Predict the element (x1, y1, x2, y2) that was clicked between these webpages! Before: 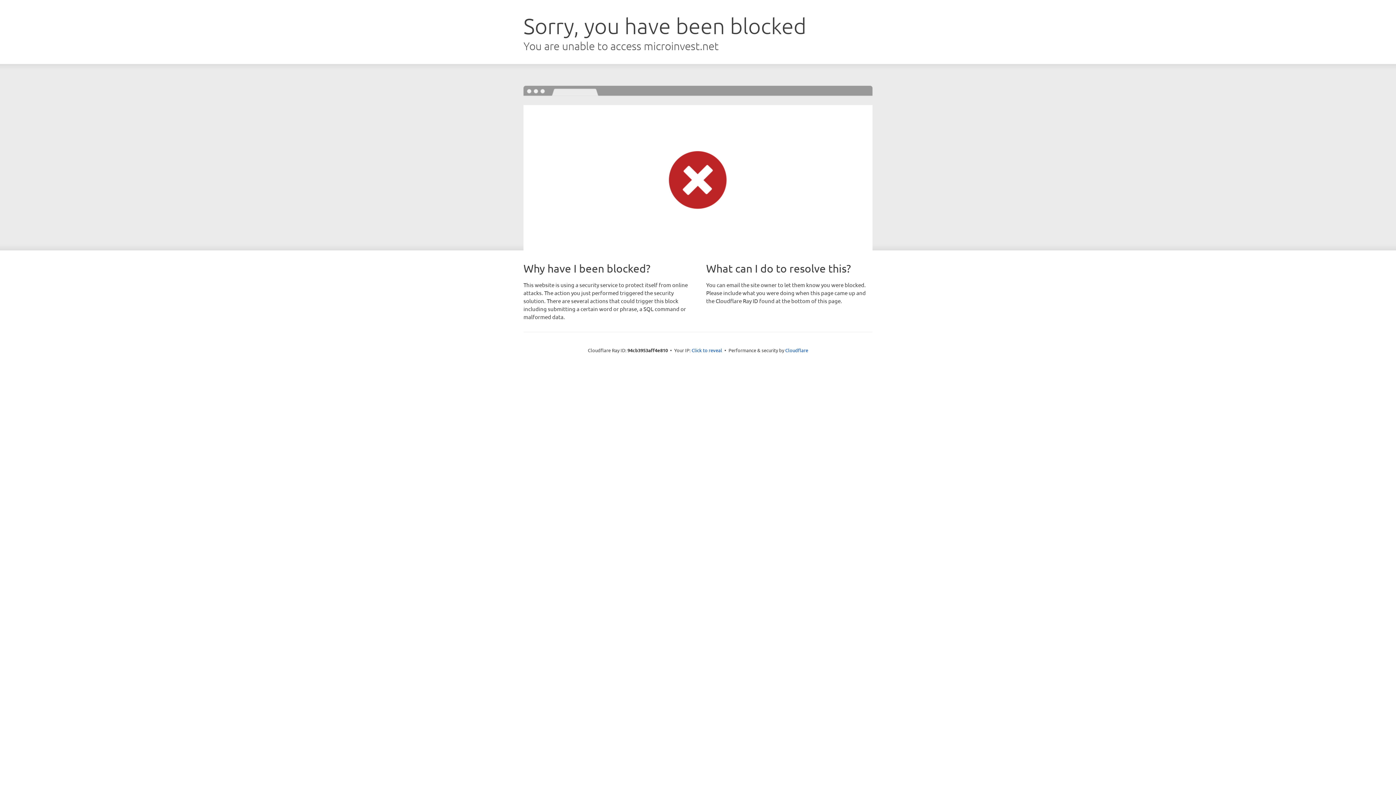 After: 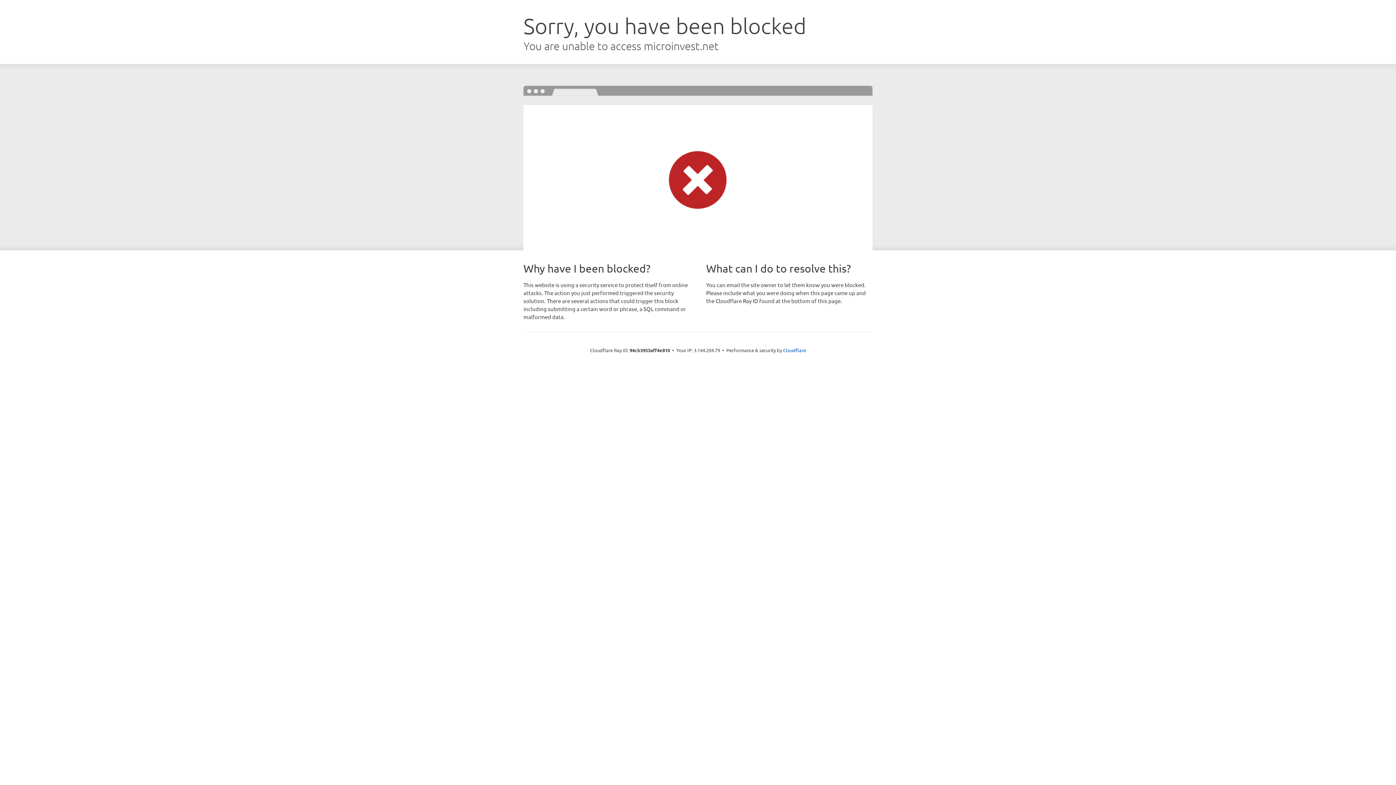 Action: label: Click to reveal bbox: (691, 346, 722, 353)